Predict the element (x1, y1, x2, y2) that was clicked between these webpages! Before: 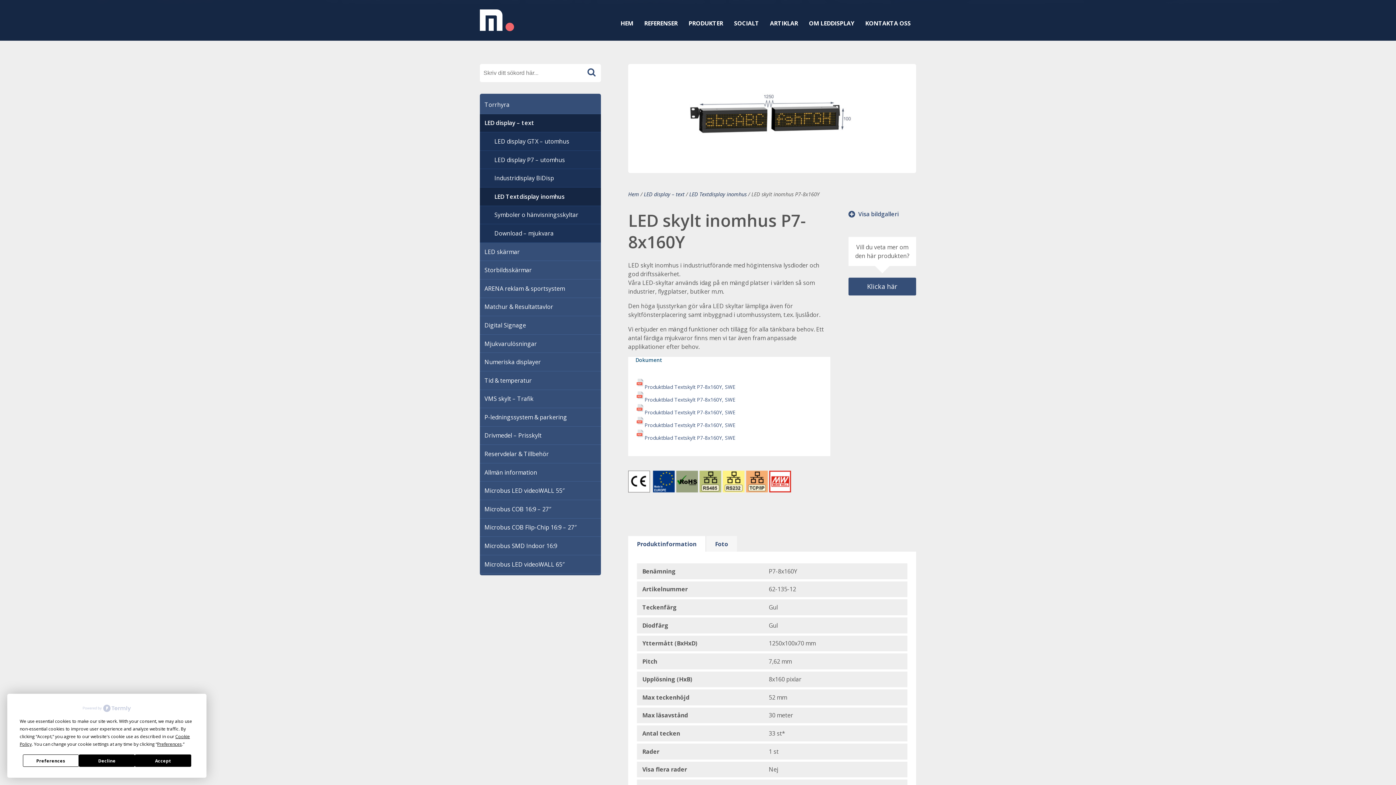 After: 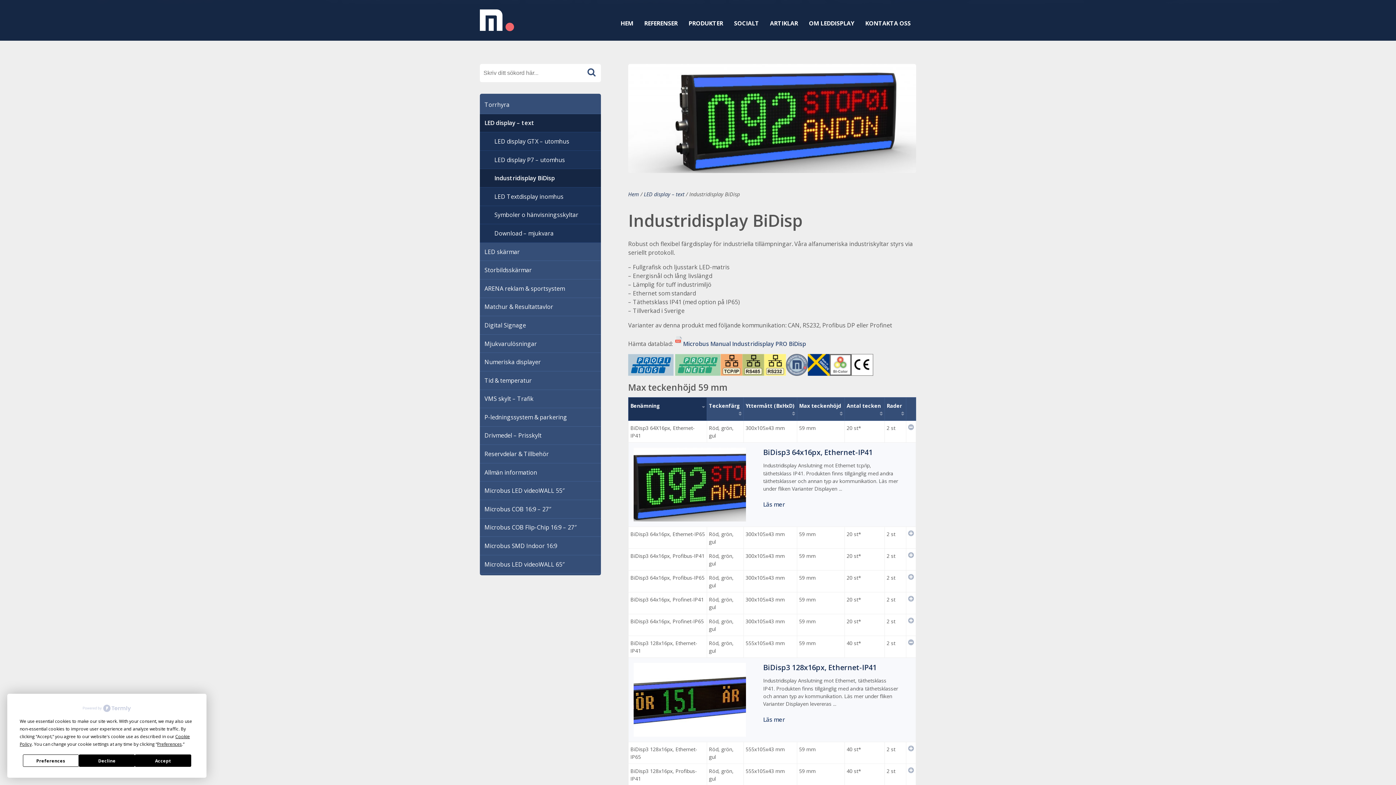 Action: bbox: (480, 169, 601, 187) label: Industridisplay BiDisp